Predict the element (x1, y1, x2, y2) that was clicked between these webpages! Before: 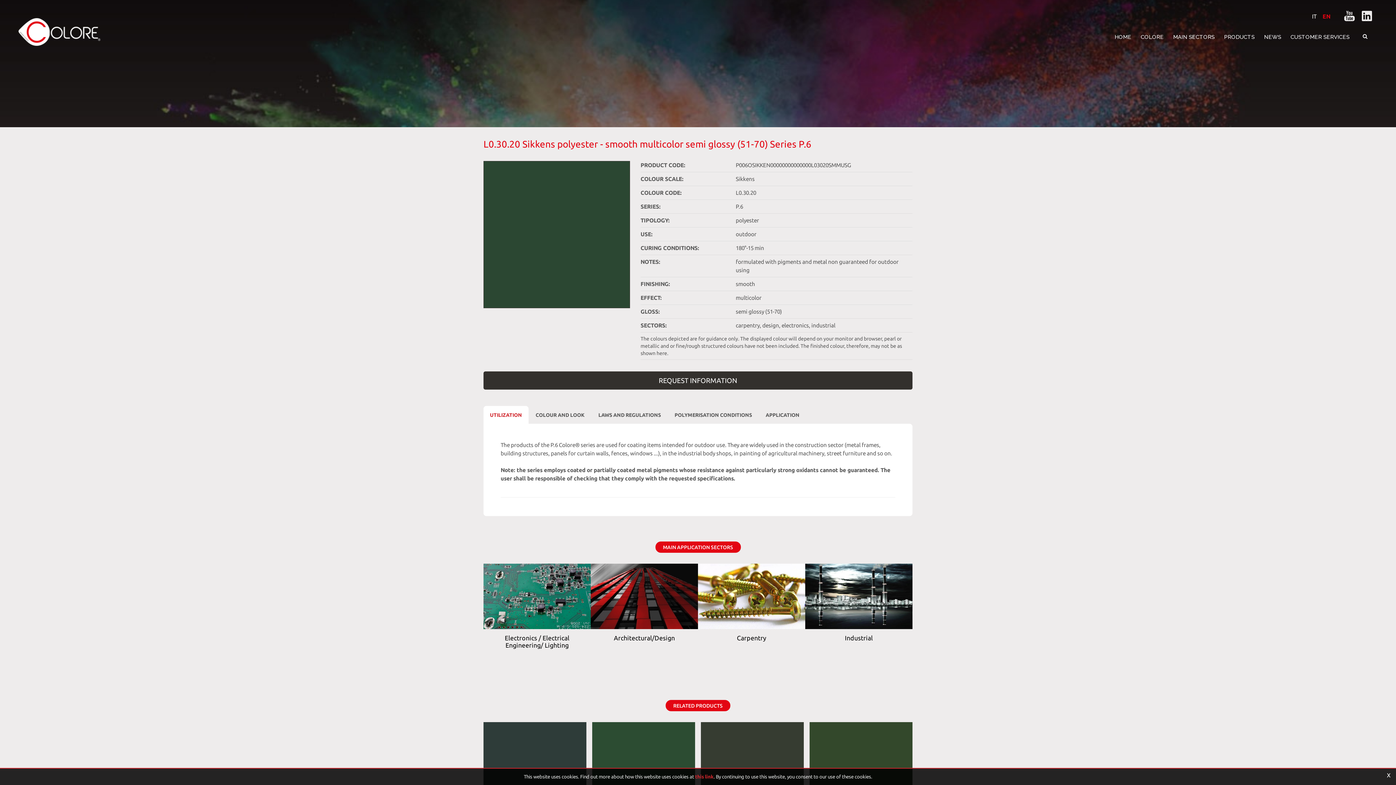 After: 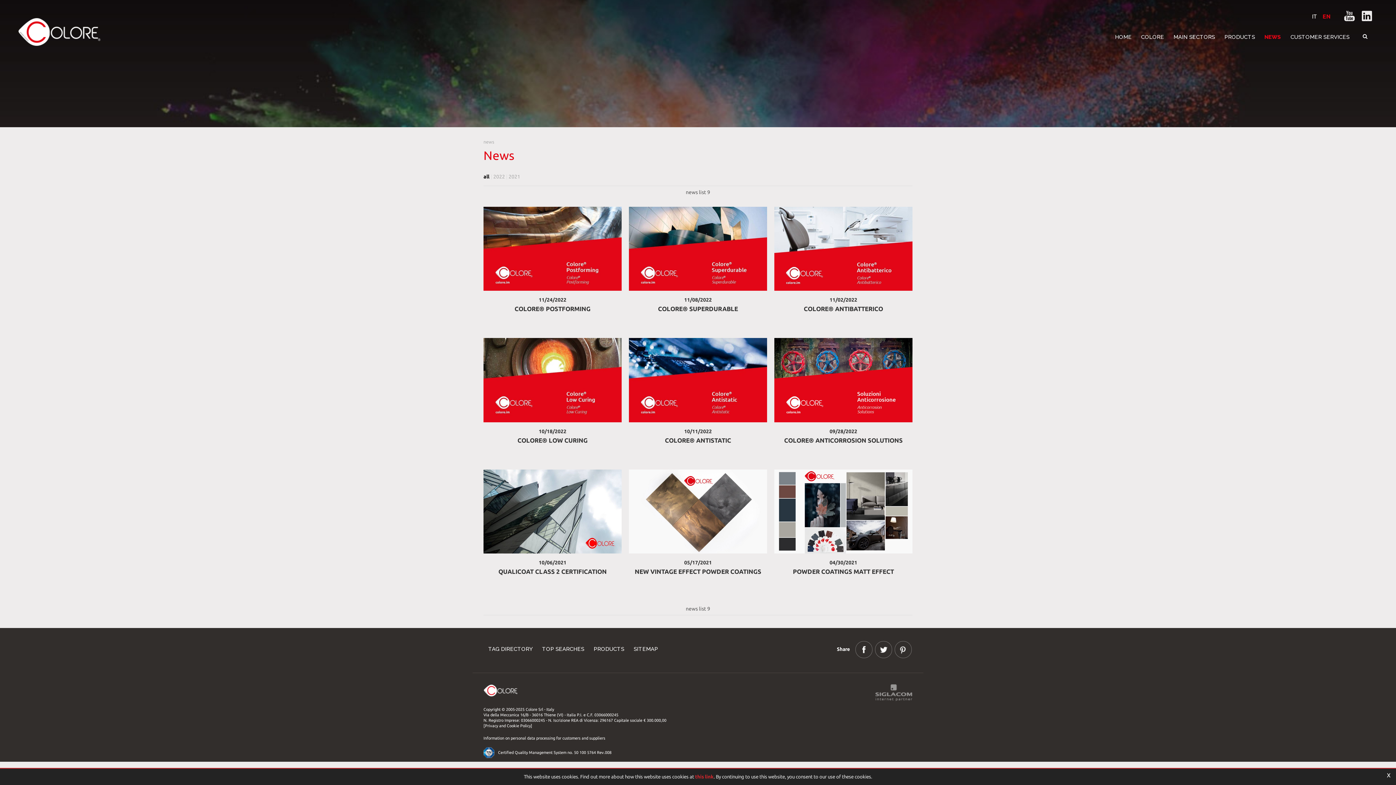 Action: label: NEWS bbox: (1259, 30, 1286, 43)